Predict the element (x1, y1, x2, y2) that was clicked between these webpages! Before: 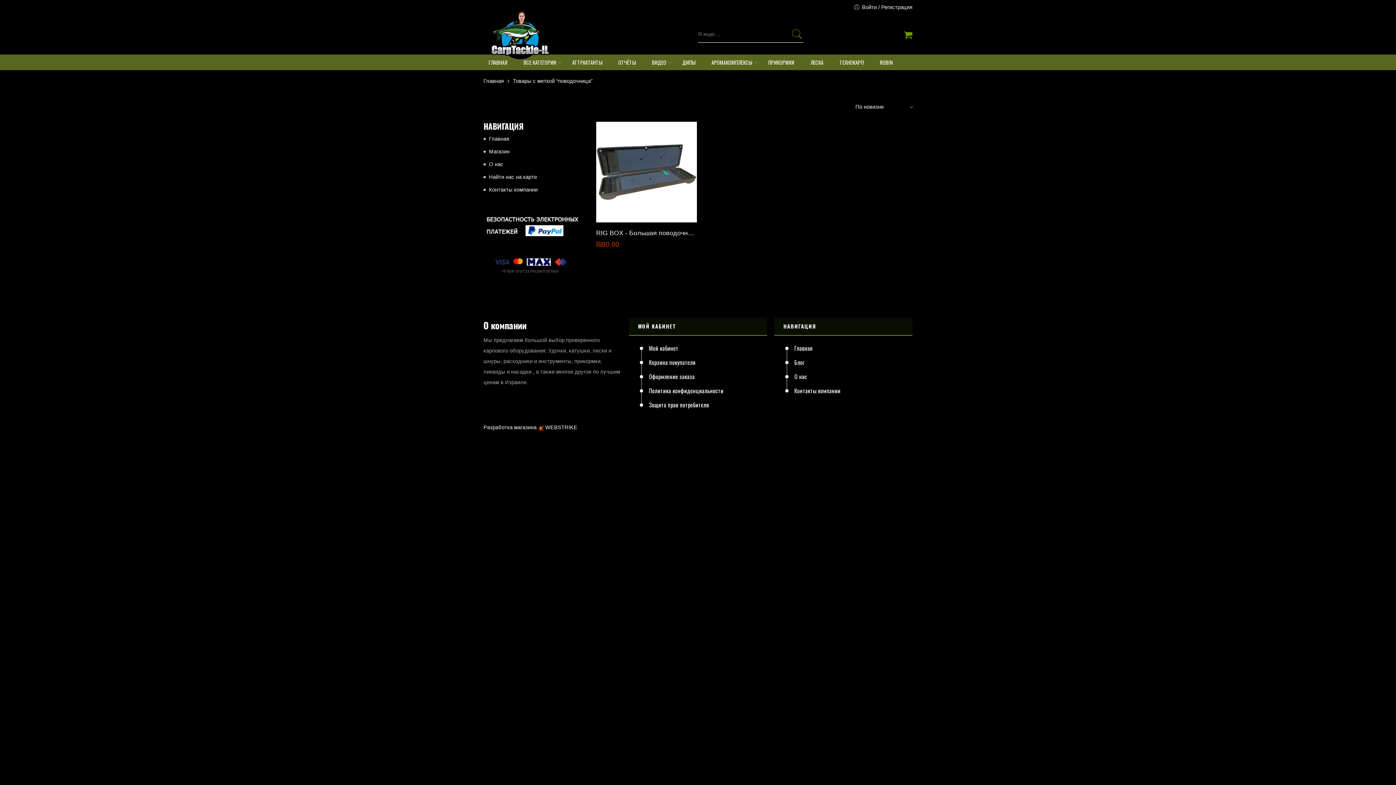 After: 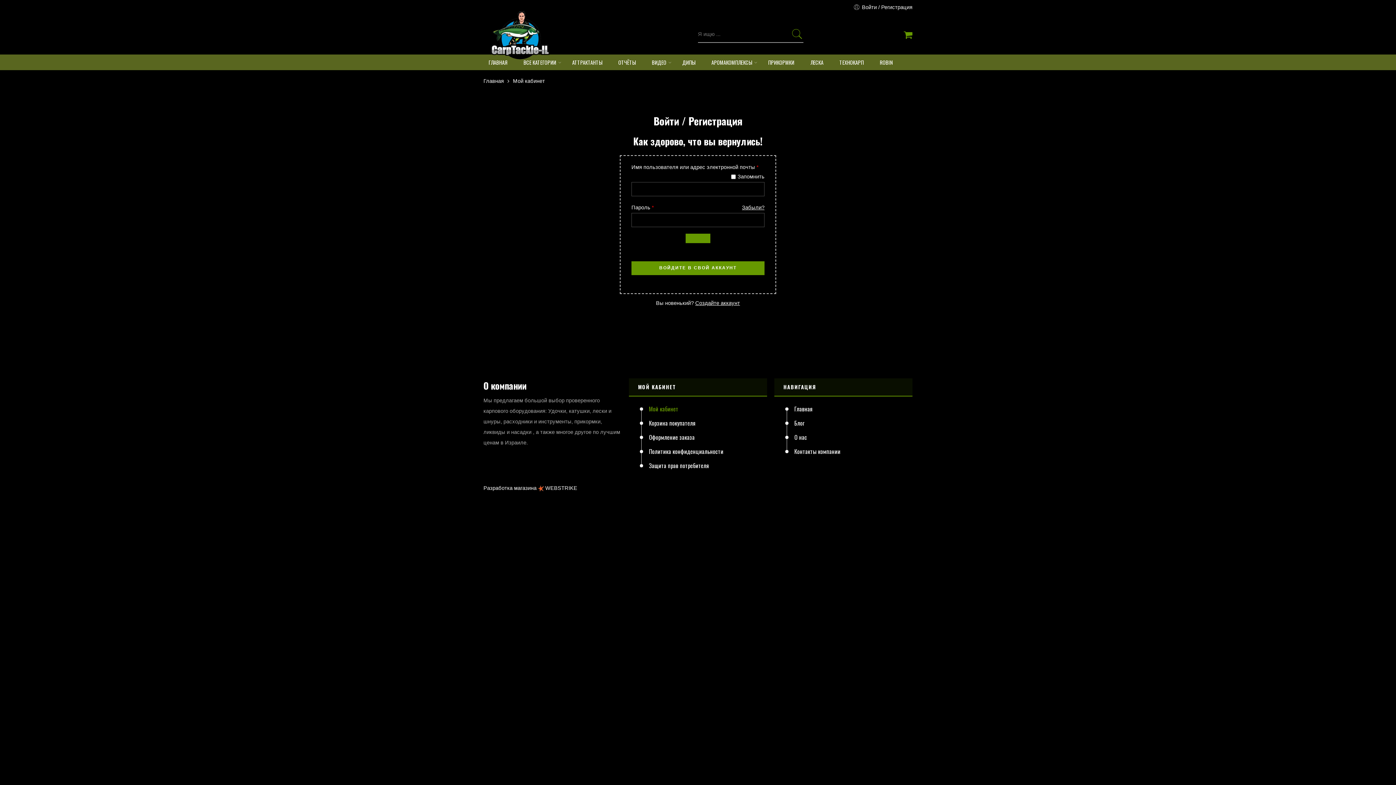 Action: label: Мой кабинет bbox: (636, 341, 759, 355)